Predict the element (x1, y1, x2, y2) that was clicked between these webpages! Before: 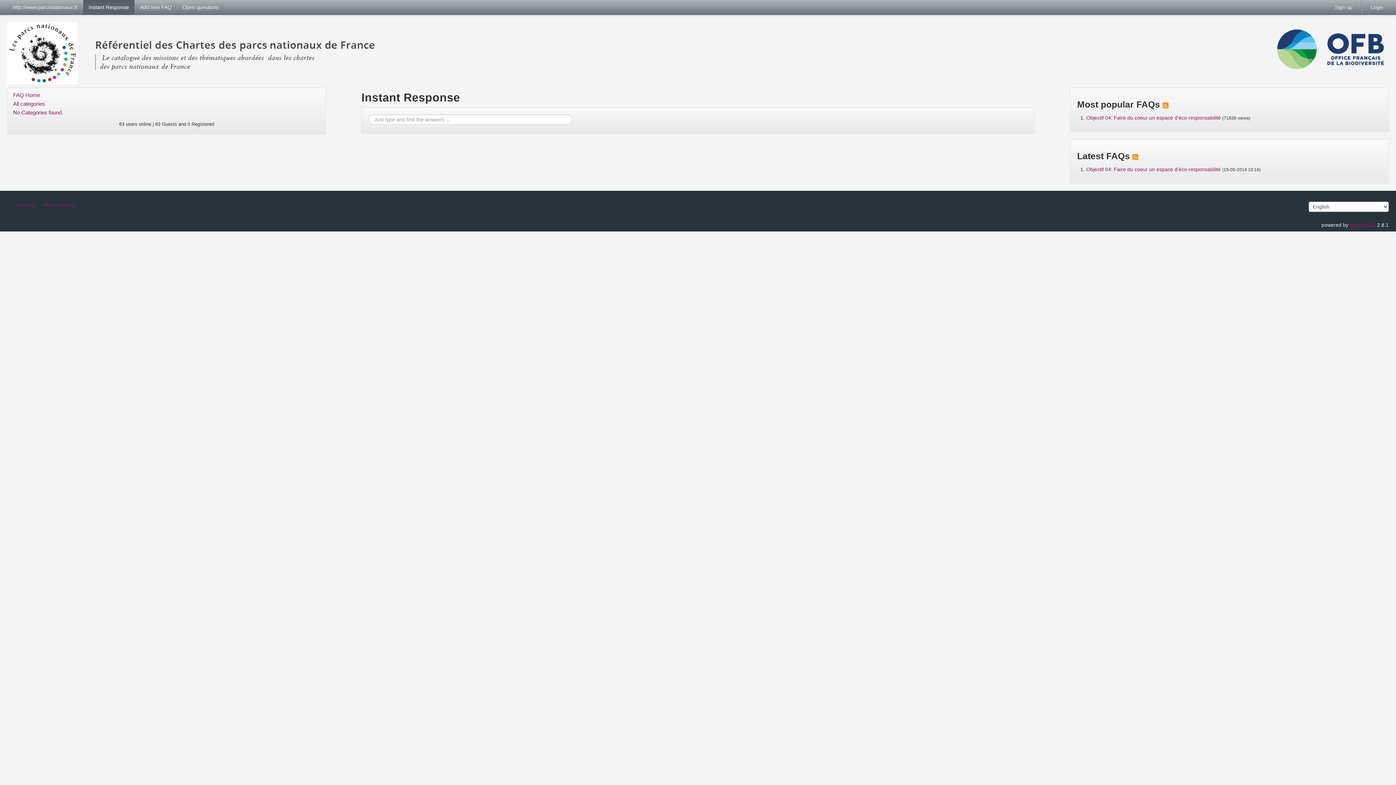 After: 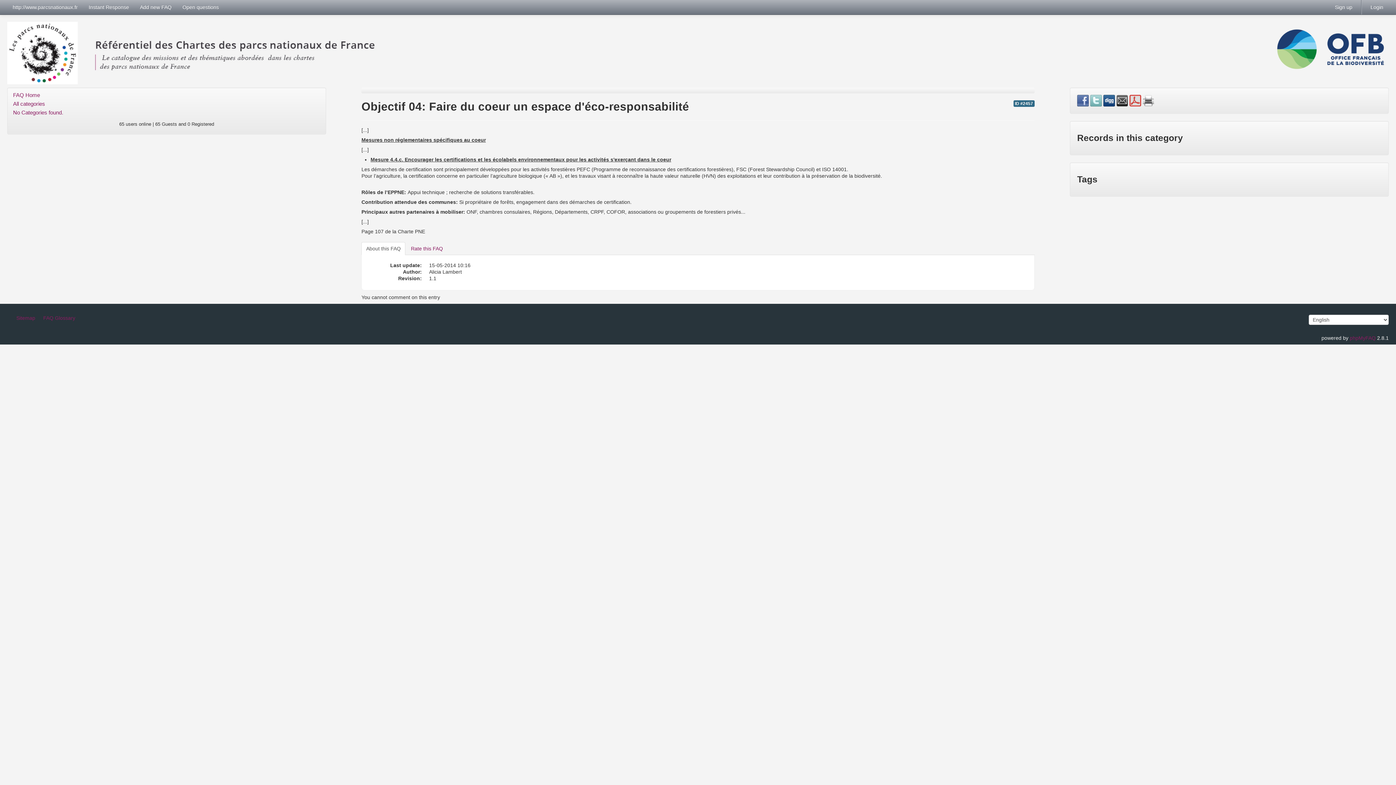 Action: label: Objectif 04: Faire du coeur un espace d'éco-responsabilité bbox: (1086, 114, 1221, 120)